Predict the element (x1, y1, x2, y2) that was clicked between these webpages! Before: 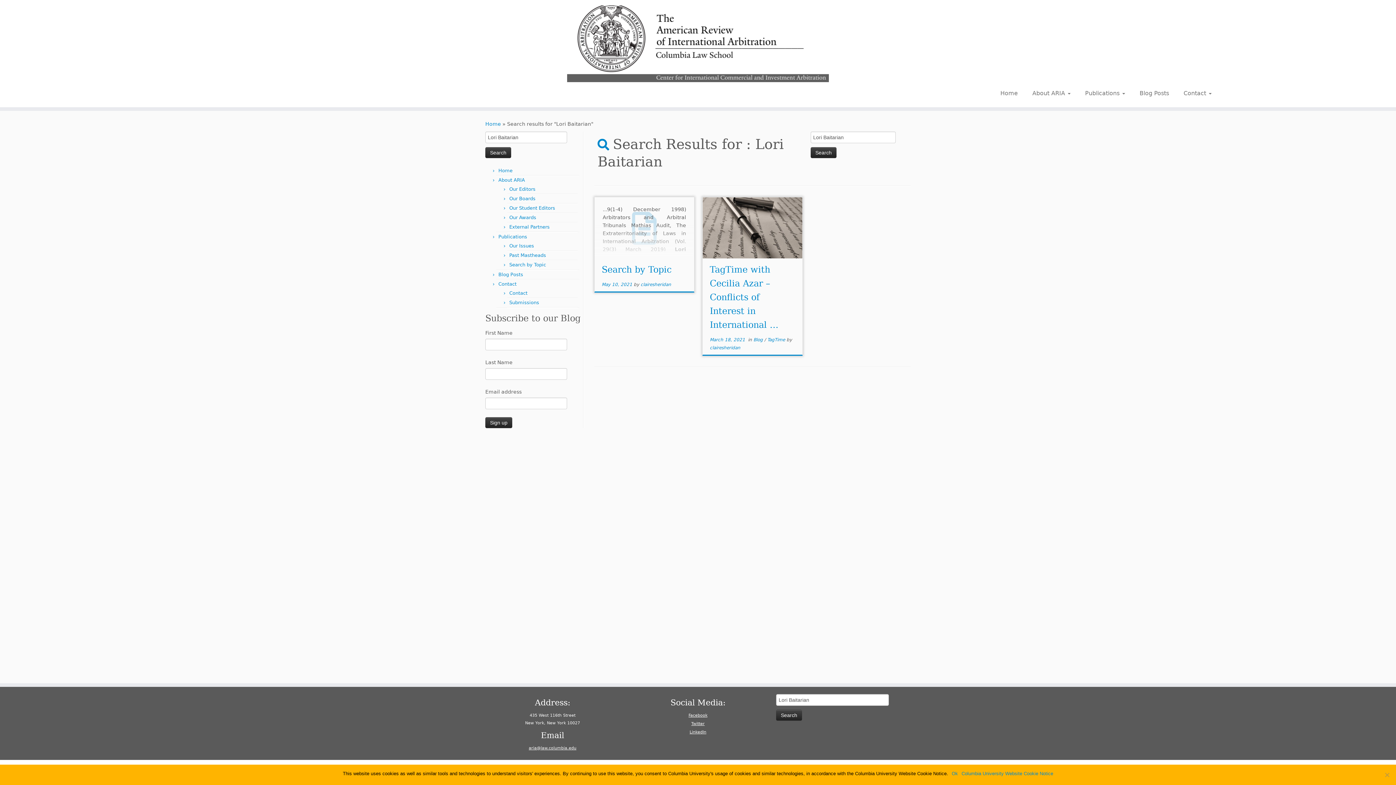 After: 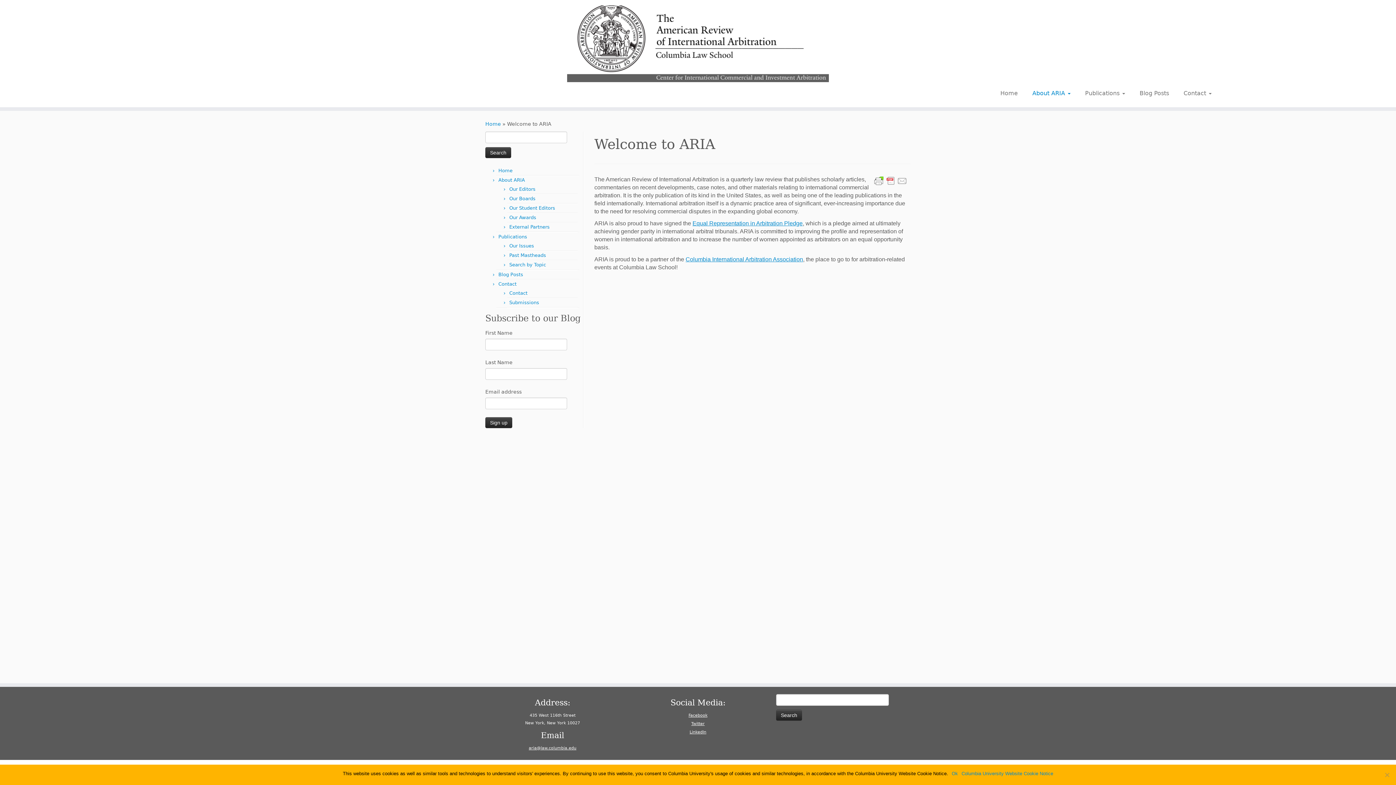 Action: bbox: (498, 177, 525, 182) label: About ARIA